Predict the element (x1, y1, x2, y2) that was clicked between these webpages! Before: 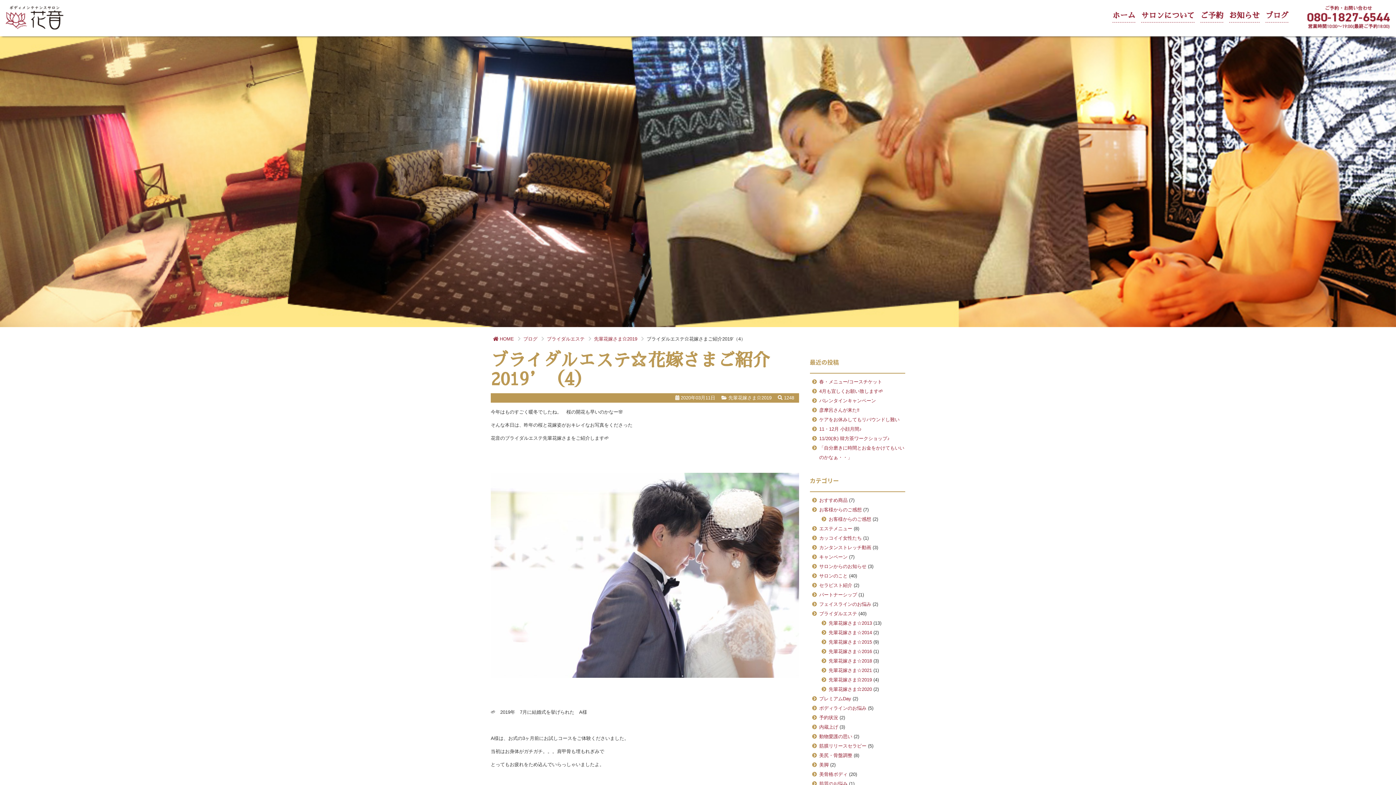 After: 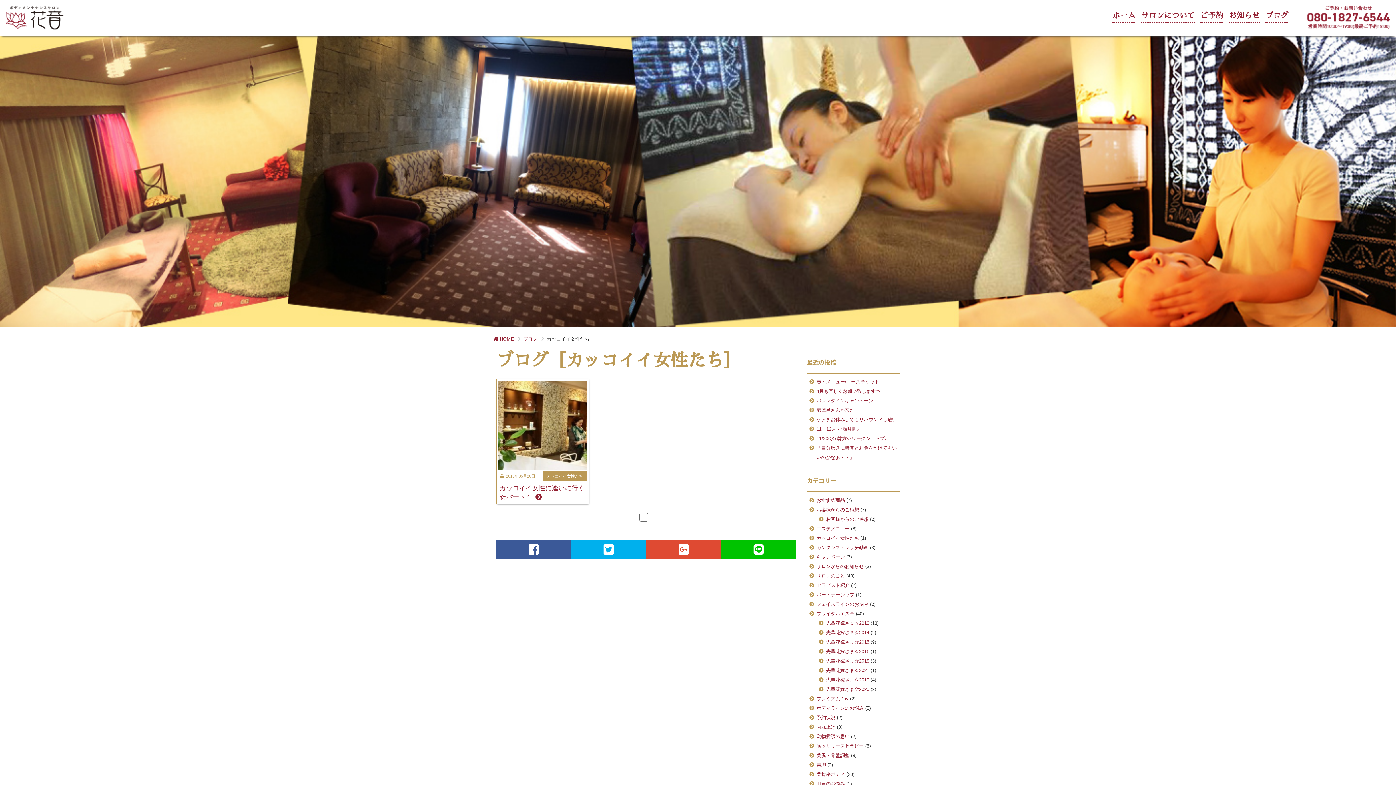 Action: label: カッコイイ女性たち bbox: (819, 535, 862, 541)